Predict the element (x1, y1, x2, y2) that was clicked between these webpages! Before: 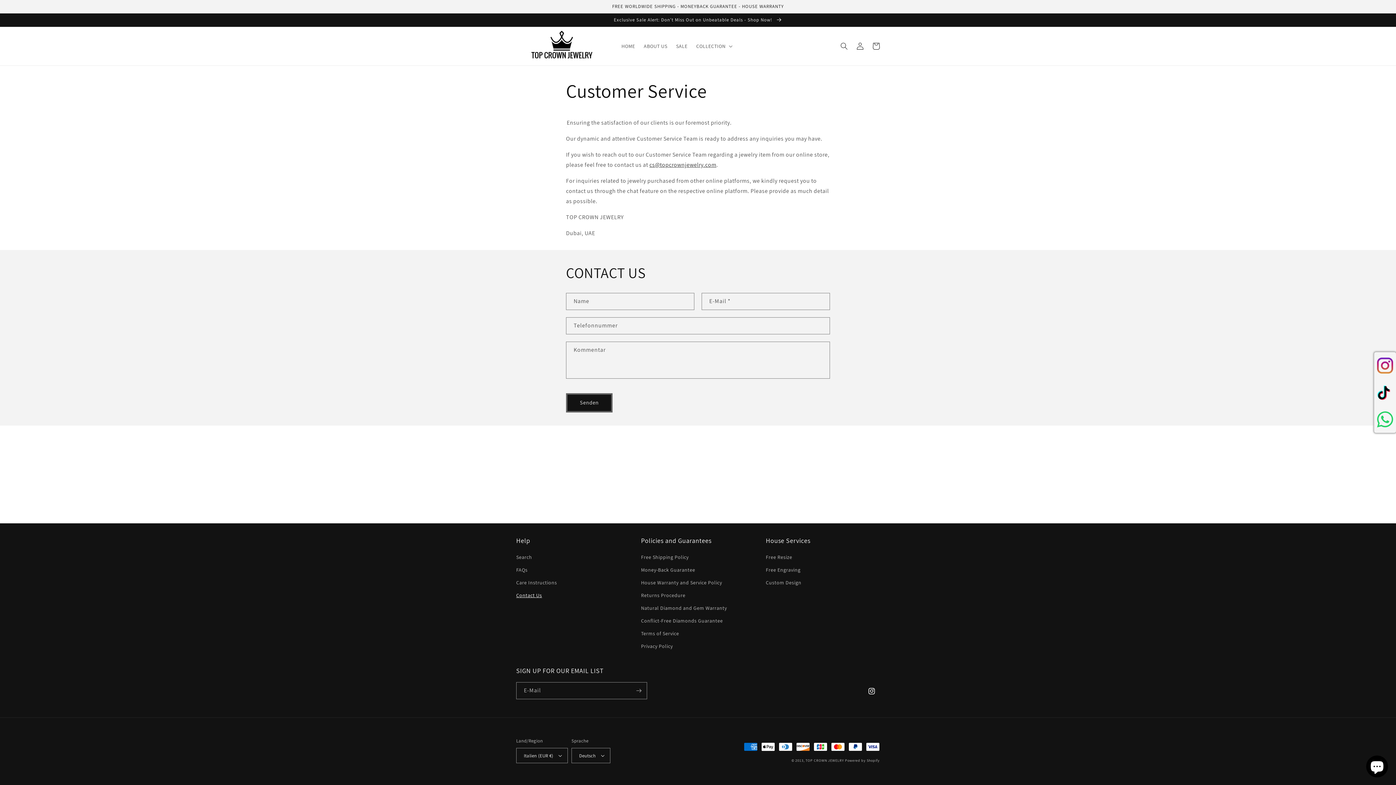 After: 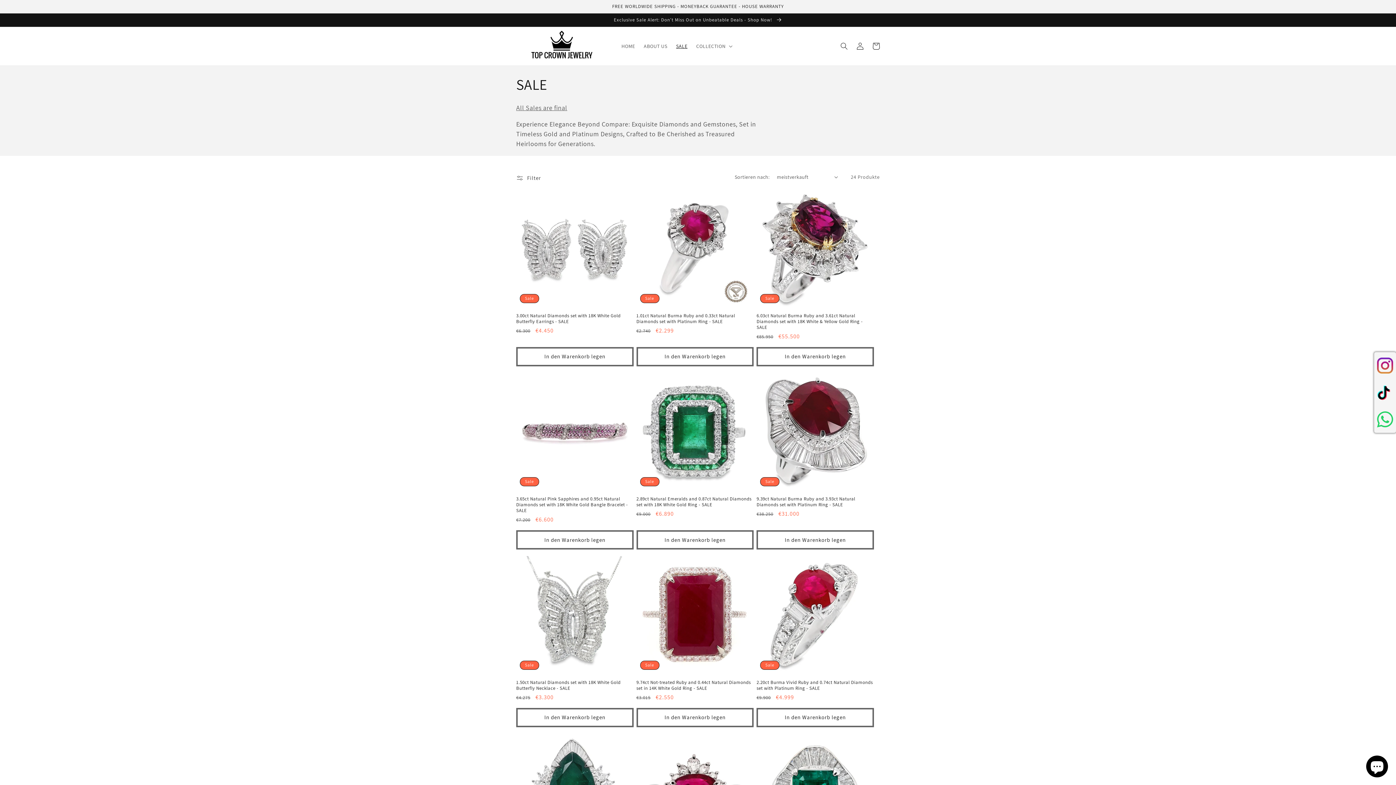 Action: bbox: (0, 13, 1396, 26) label: Exclusive Sale Alert: Don't Miss Out on Unbeatable Deals - Shop Now! 